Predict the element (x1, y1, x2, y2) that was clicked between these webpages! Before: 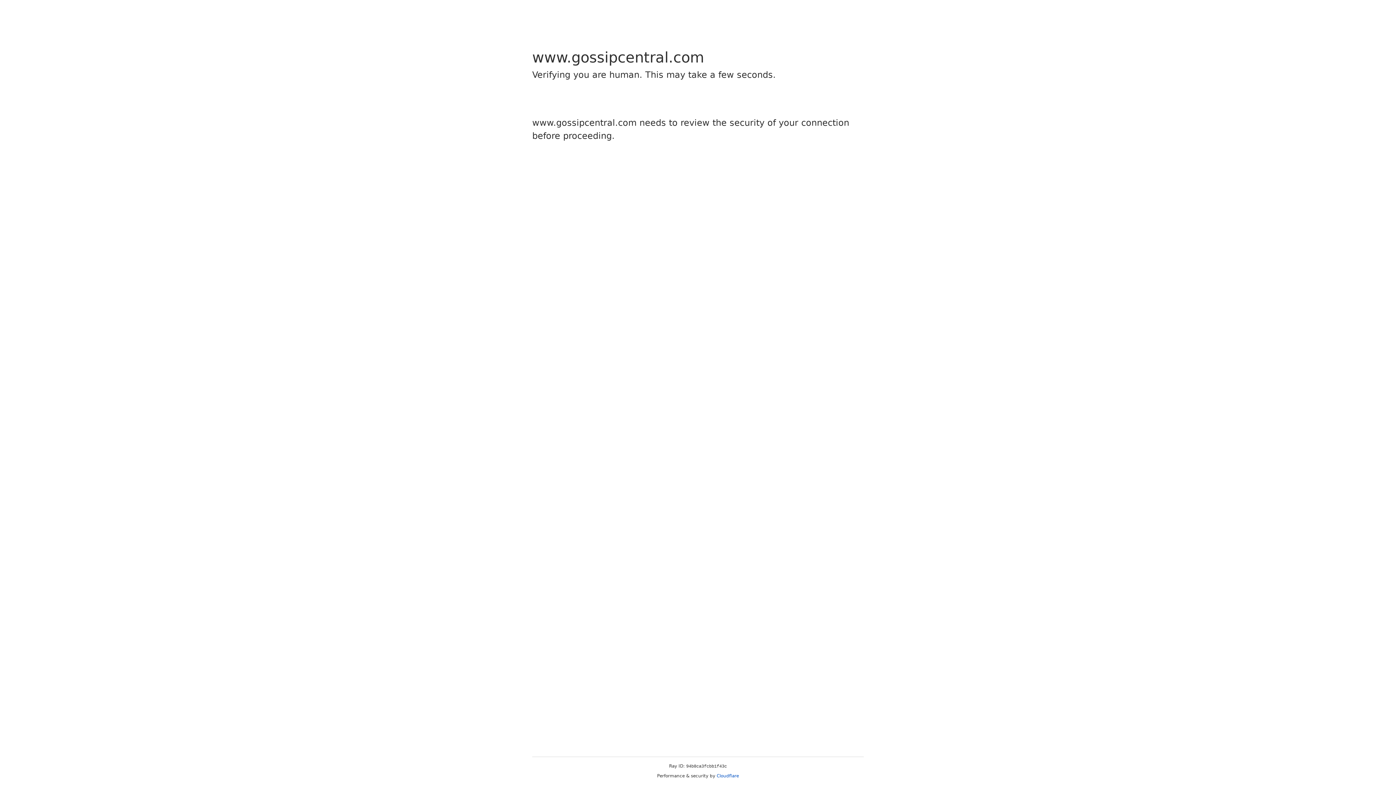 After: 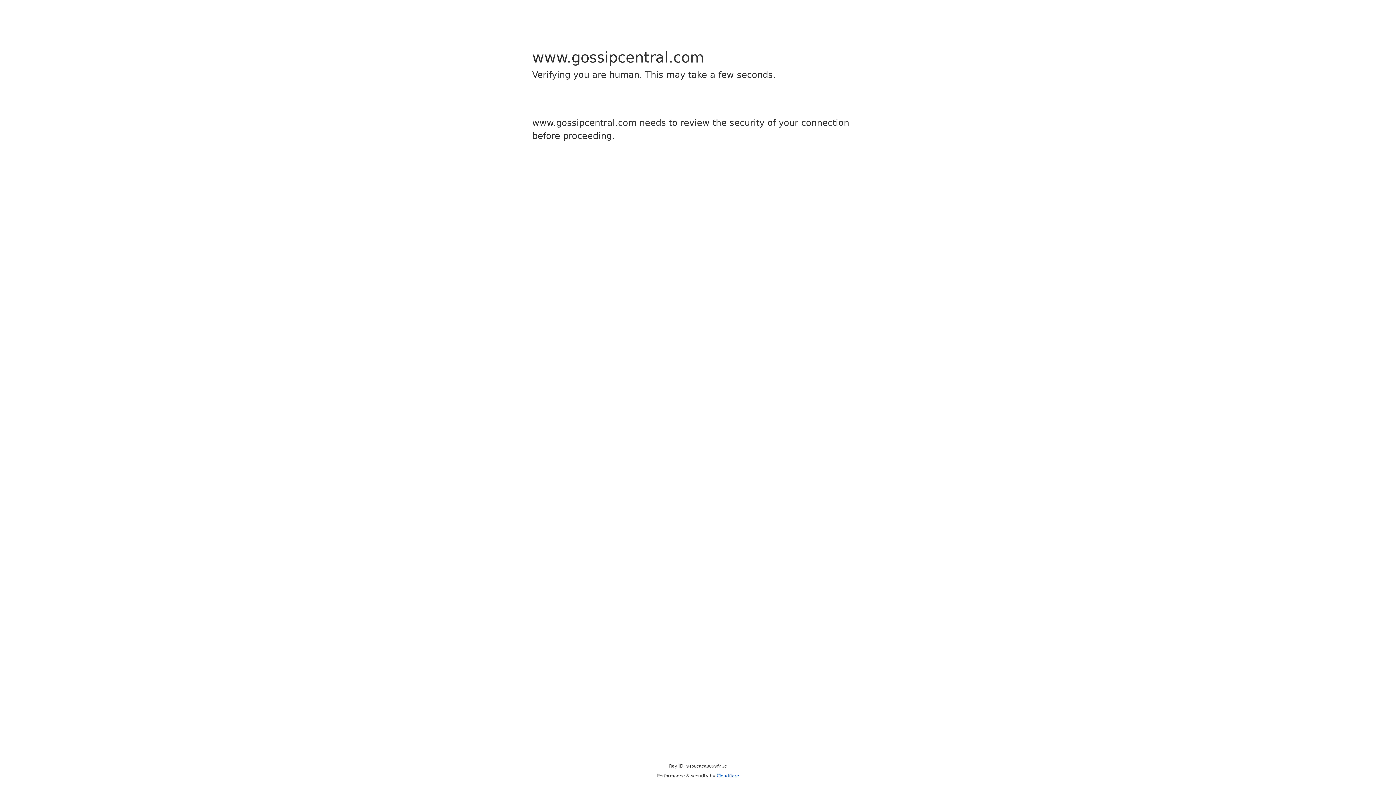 Action: bbox: (716, 773, 739, 778) label: Cloudflare